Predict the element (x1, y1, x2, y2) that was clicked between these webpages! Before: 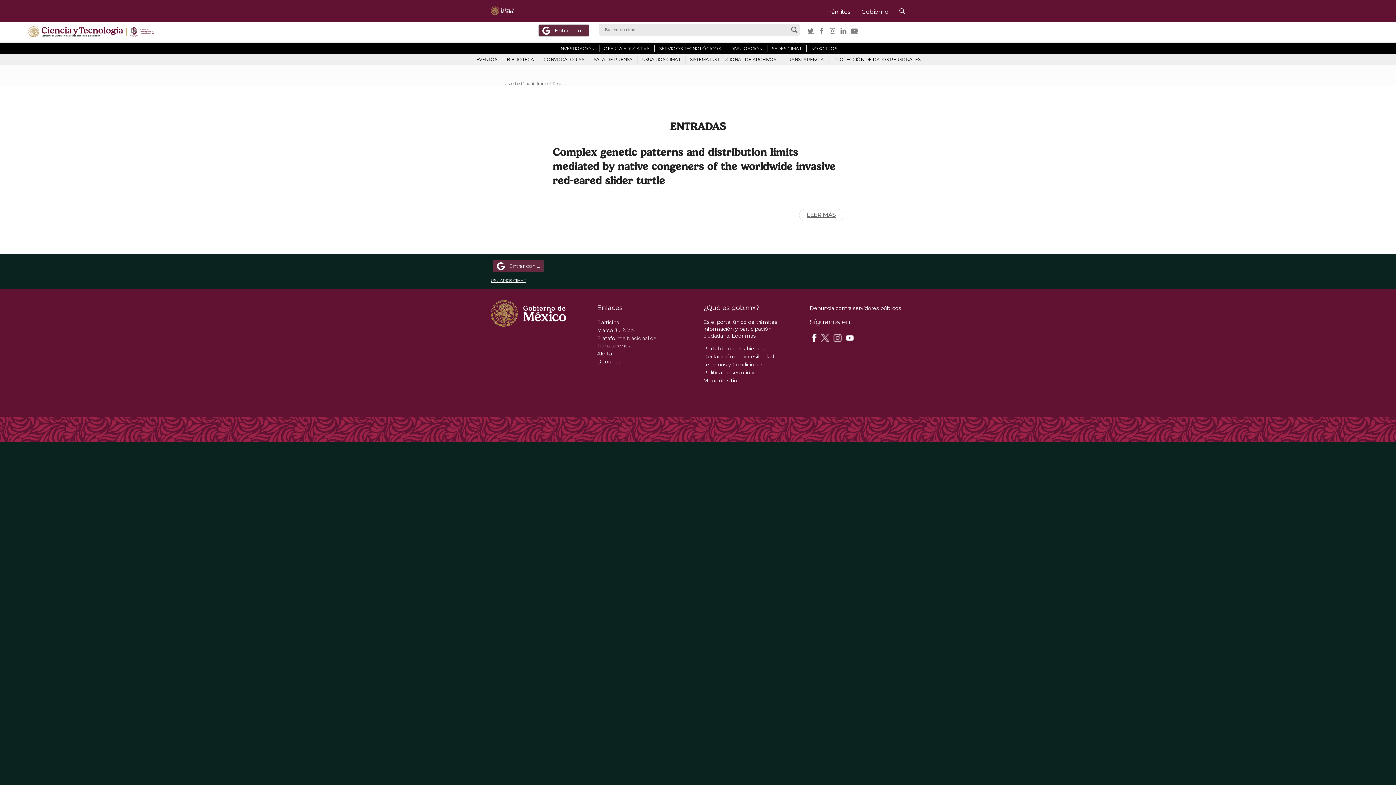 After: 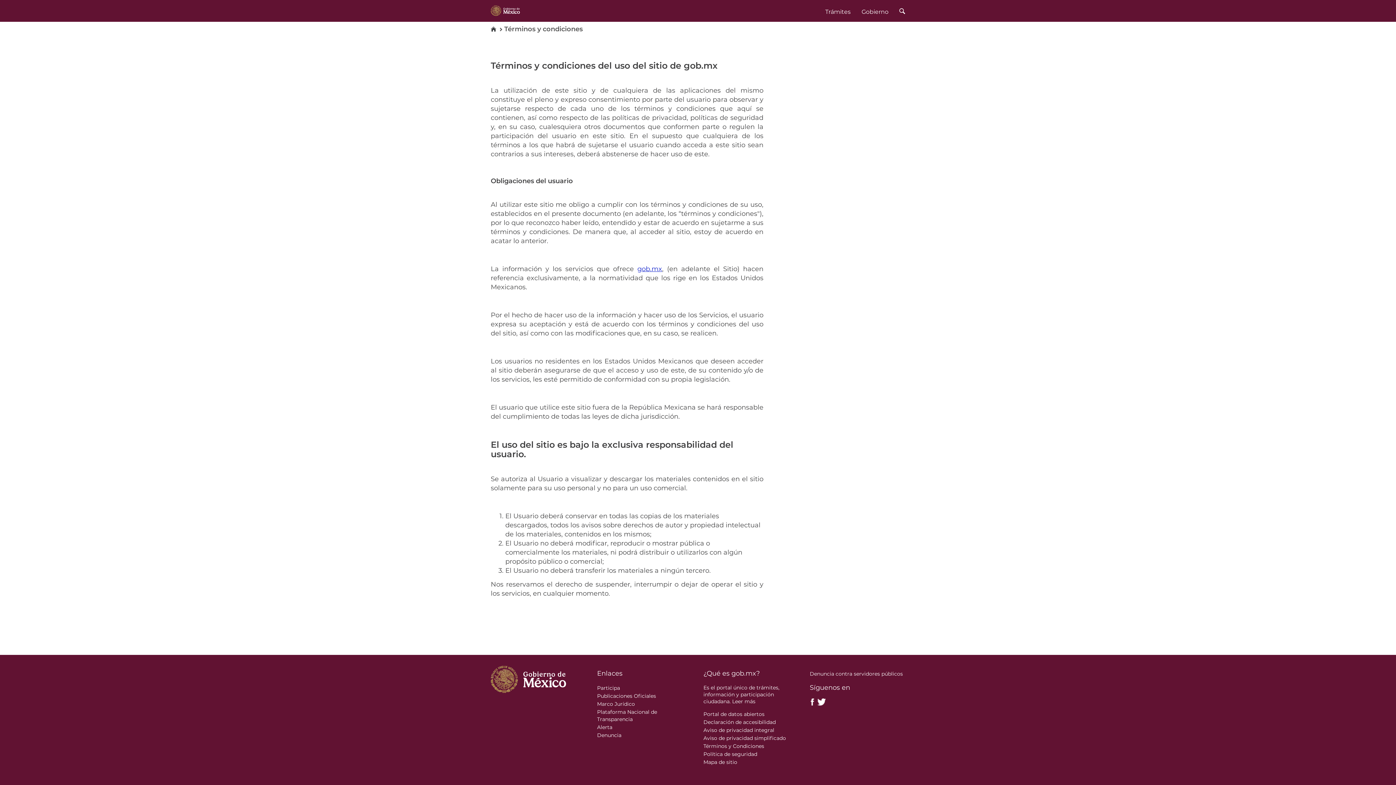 Action: bbox: (703, 361, 763, 367) label: Términos y Condiciones